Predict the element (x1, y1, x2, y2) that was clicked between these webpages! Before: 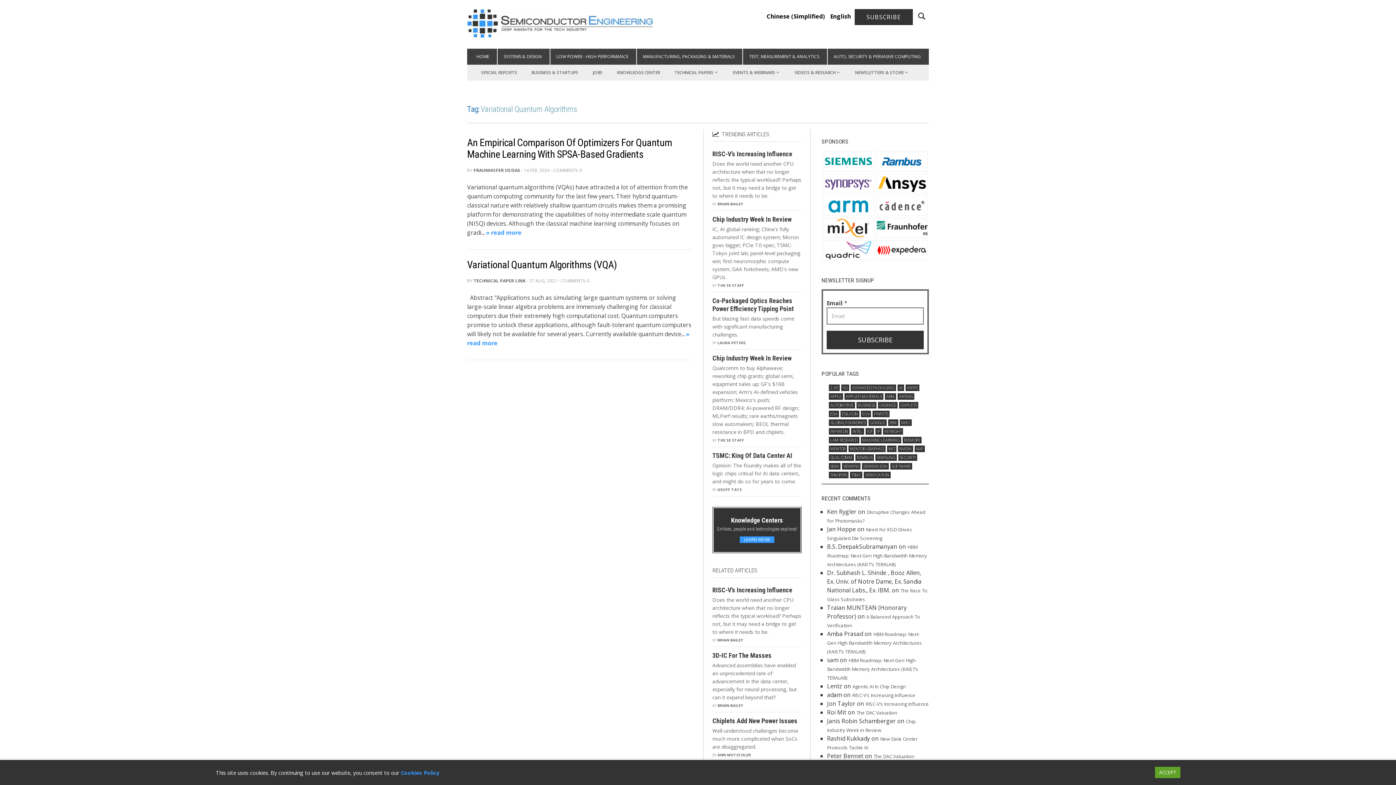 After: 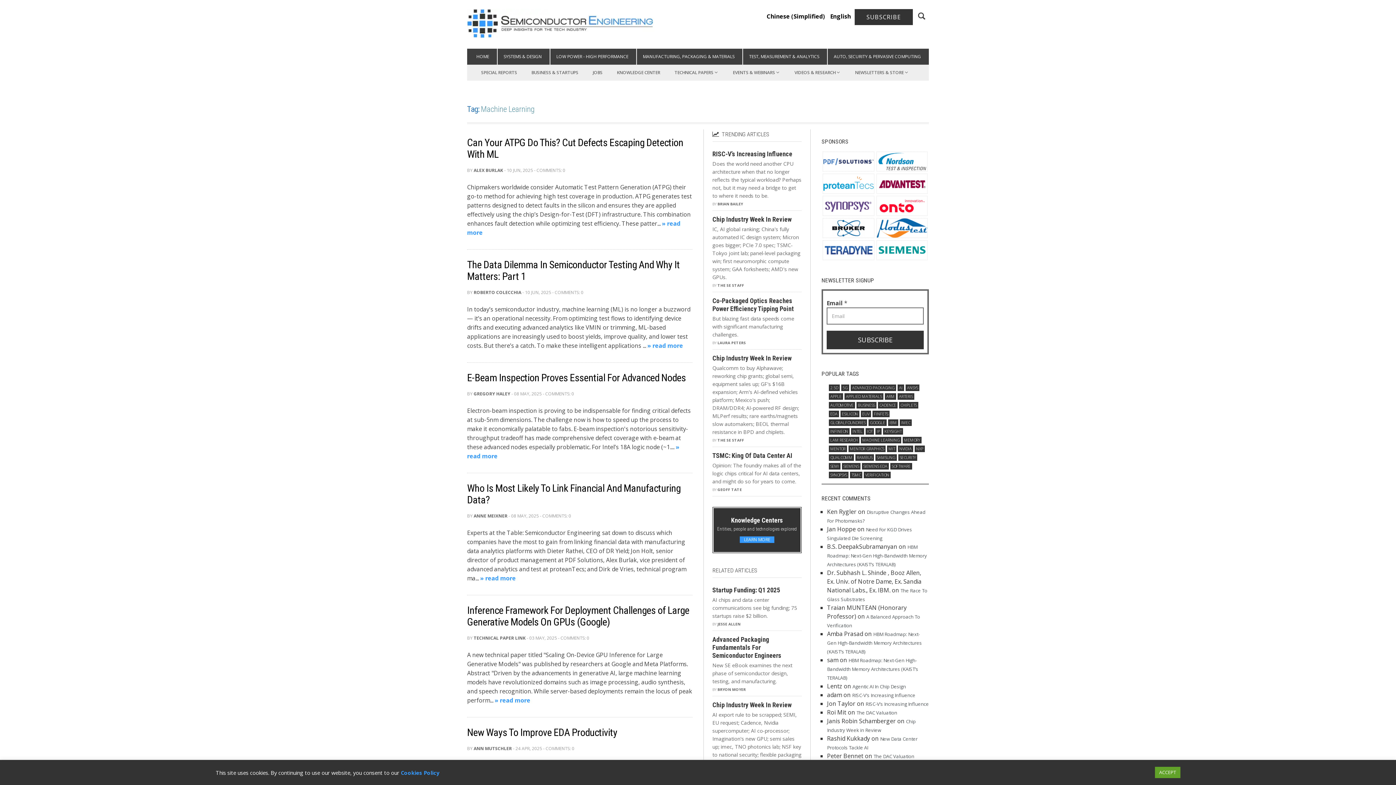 Action: label: machine learning (794 items) bbox: (864, 450, 906, 456)